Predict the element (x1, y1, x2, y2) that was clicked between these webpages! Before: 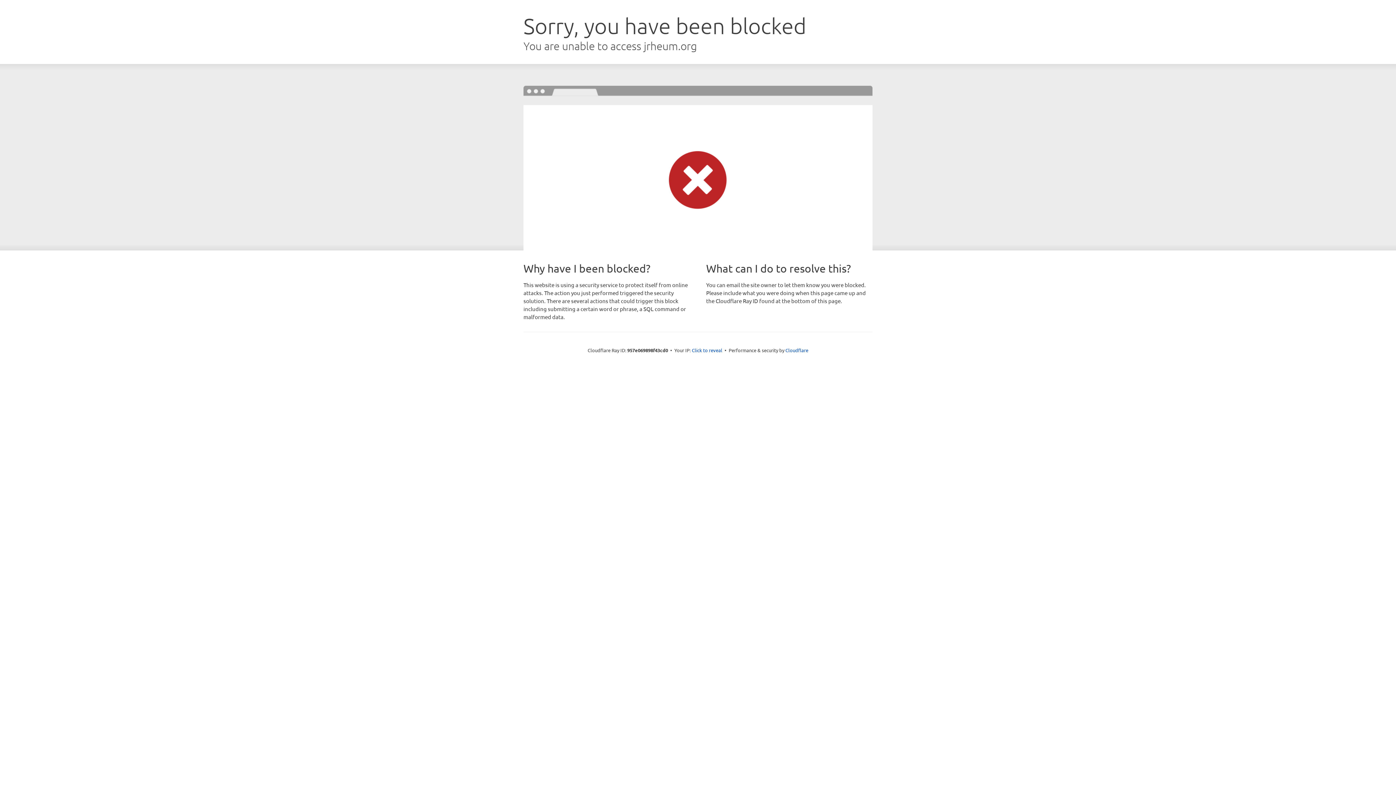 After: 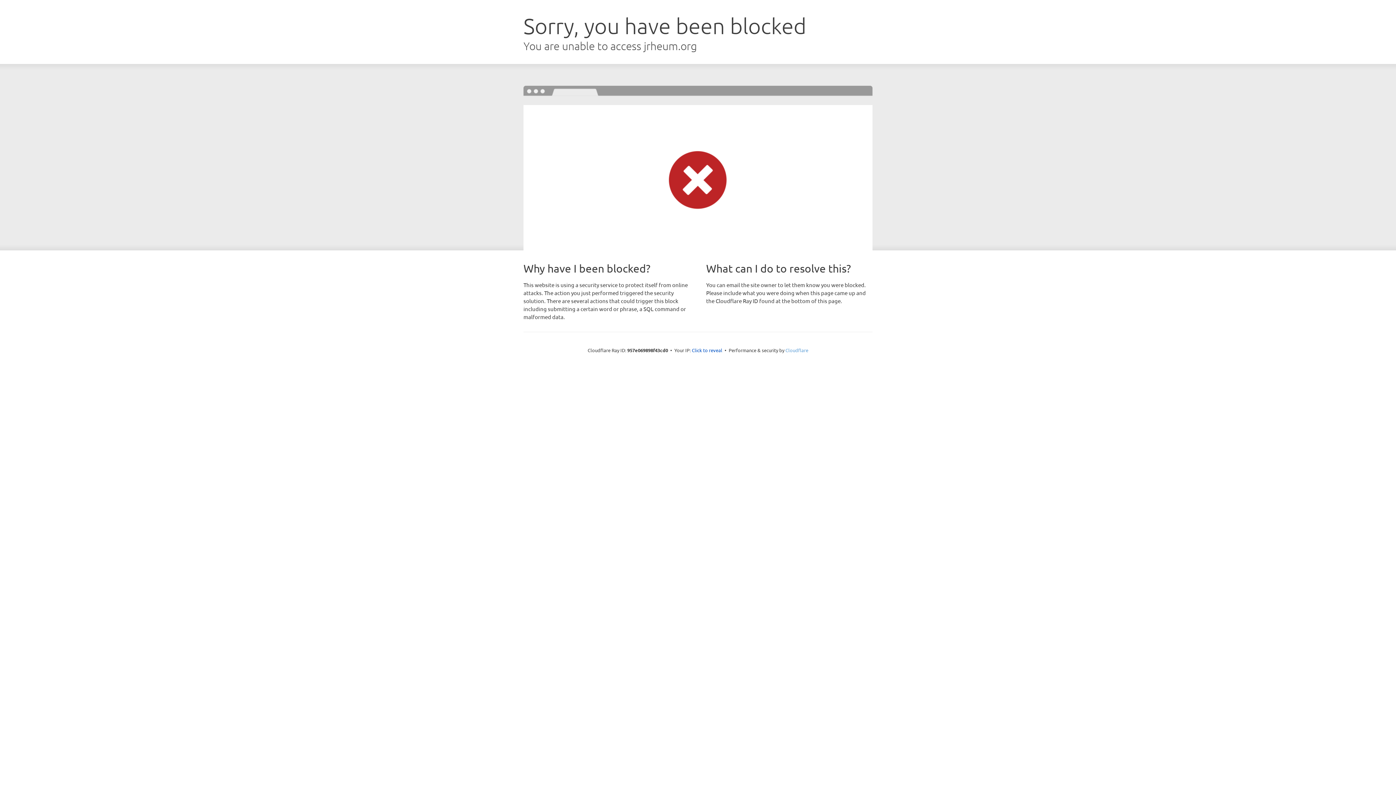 Action: label: Cloudflare bbox: (785, 347, 808, 353)